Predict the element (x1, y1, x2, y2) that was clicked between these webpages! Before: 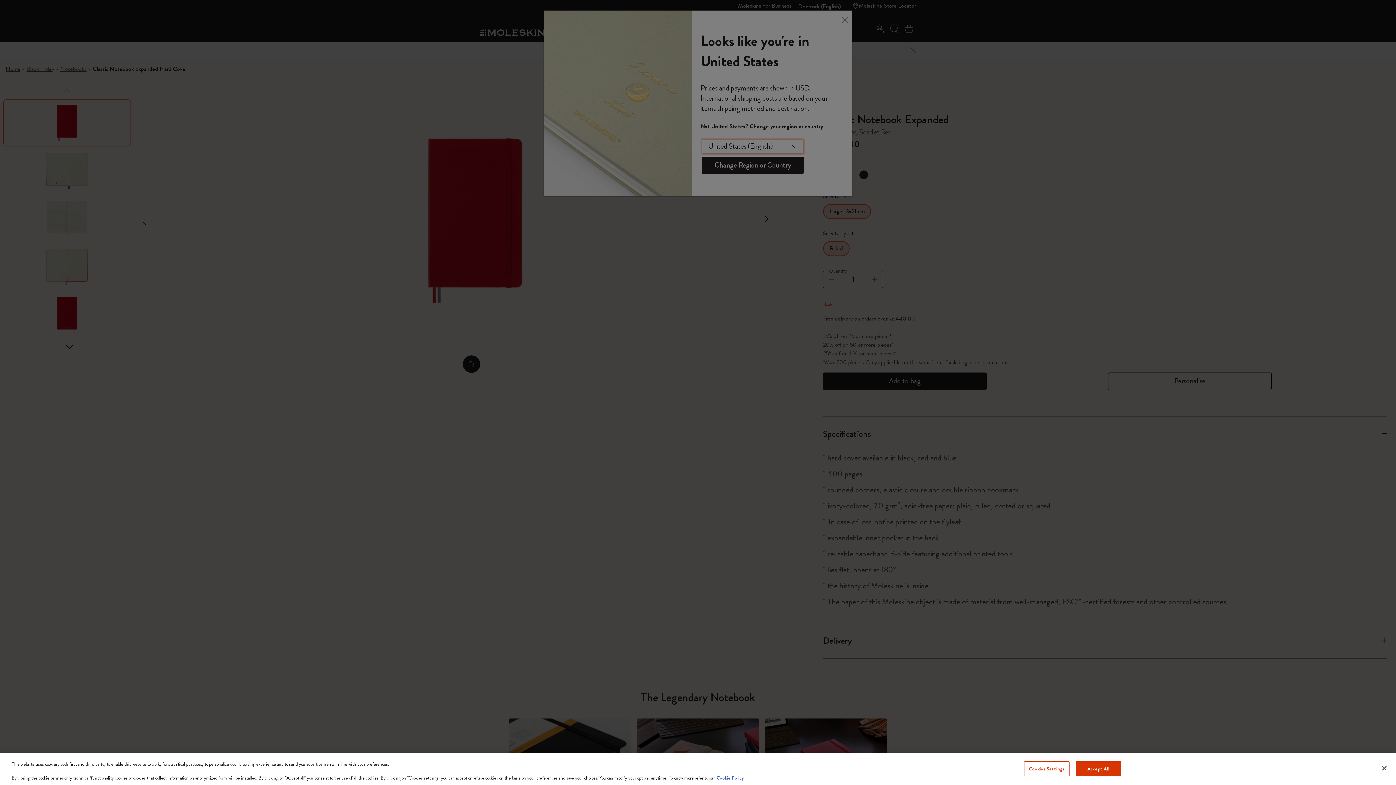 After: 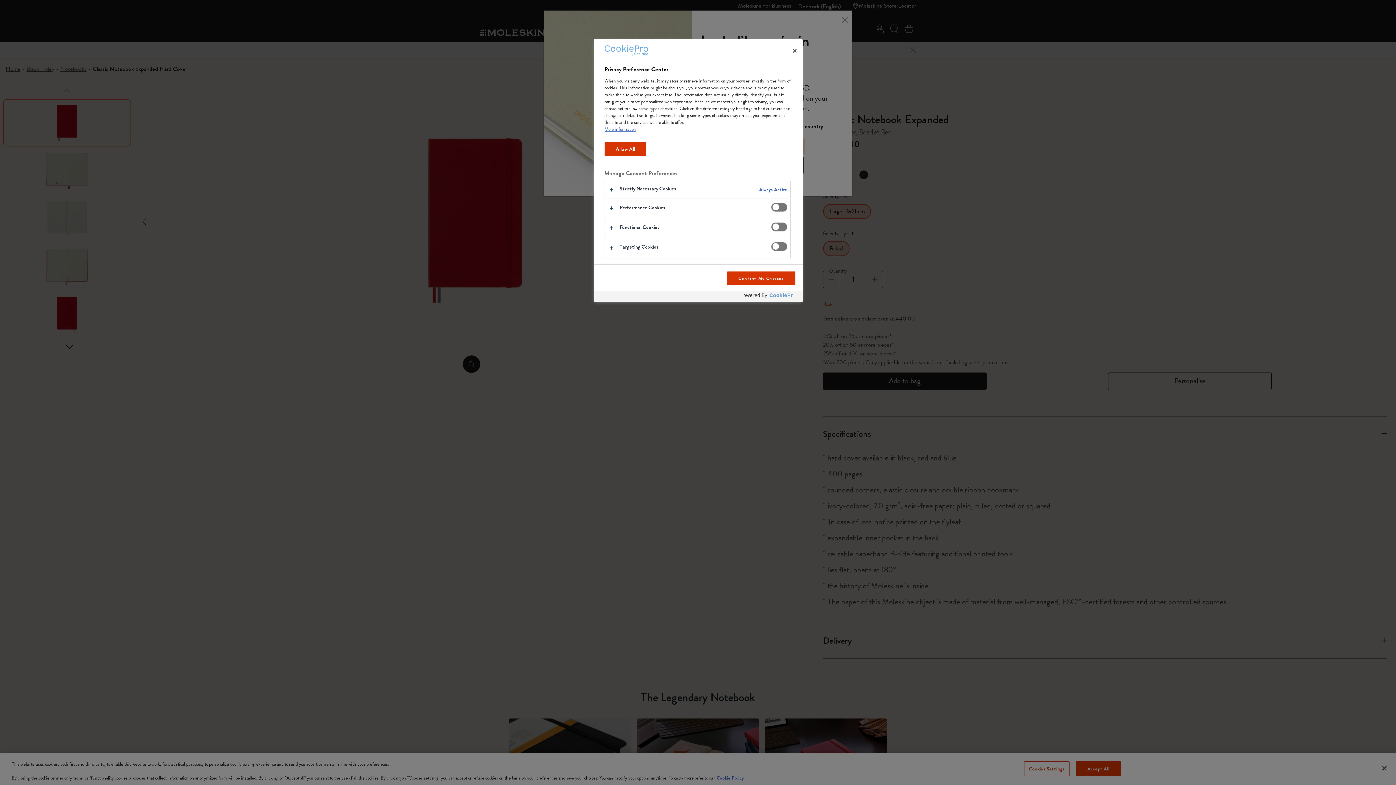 Action: bbox: (1024, 761, 1069, 776) label: Cookies Settings